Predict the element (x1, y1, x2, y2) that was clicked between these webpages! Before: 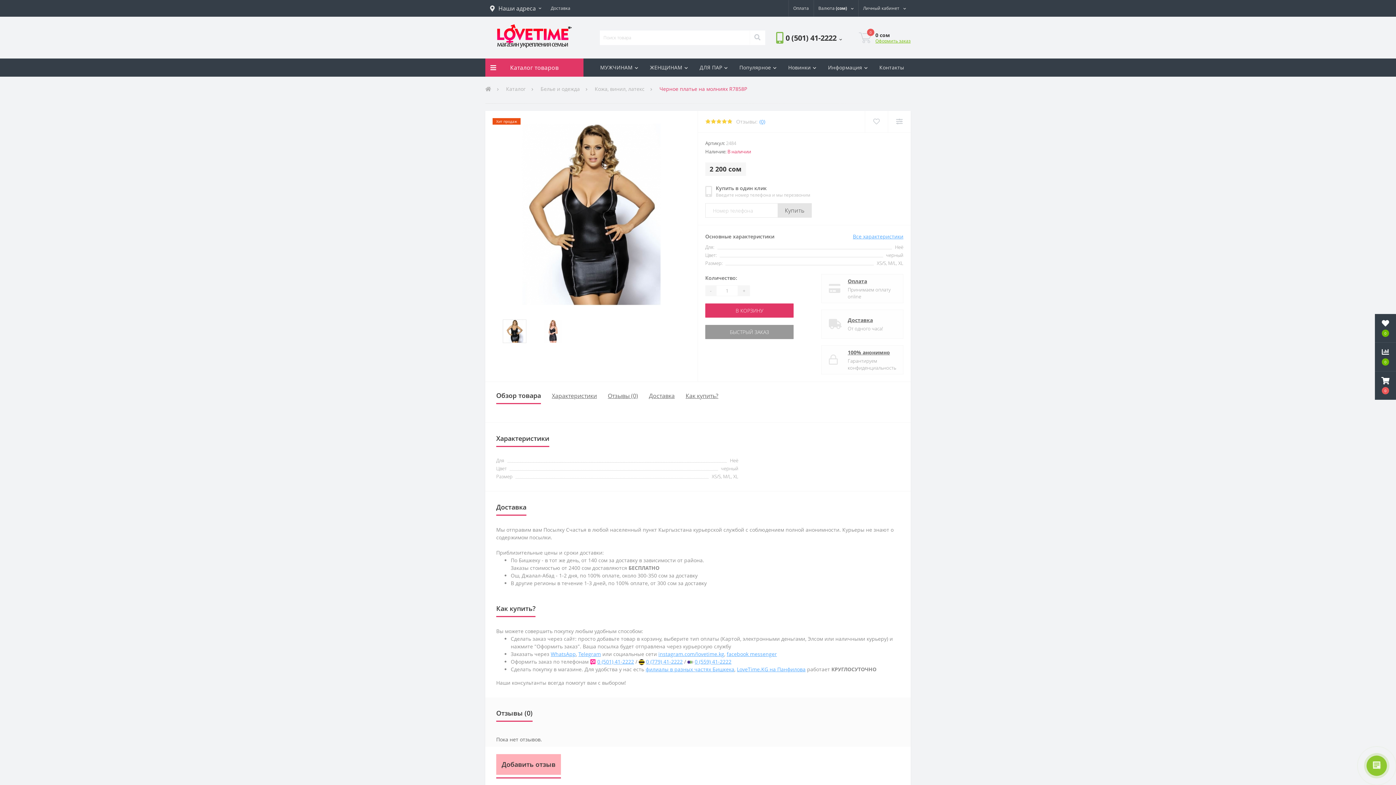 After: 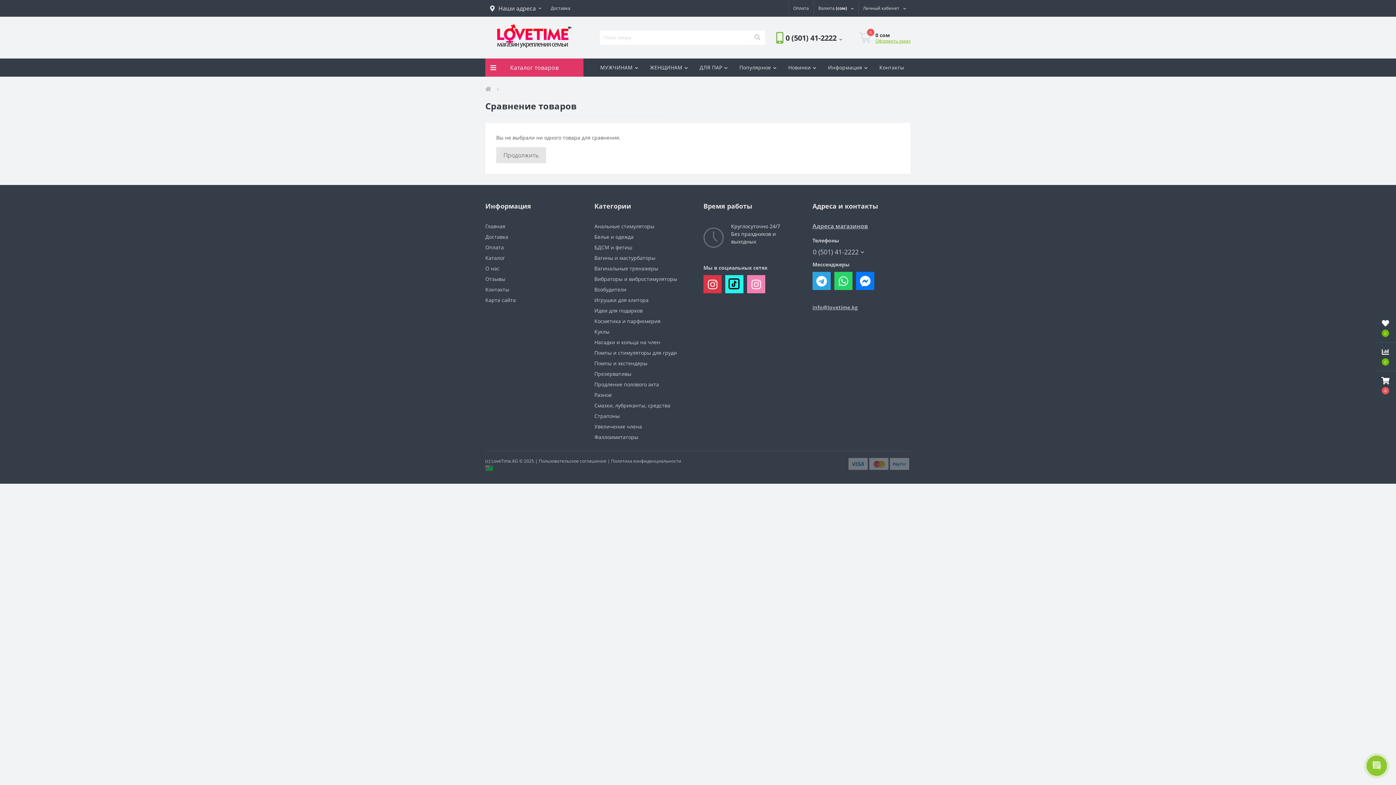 Action: bbox: (1375, 342, 1396, 371) label: 0